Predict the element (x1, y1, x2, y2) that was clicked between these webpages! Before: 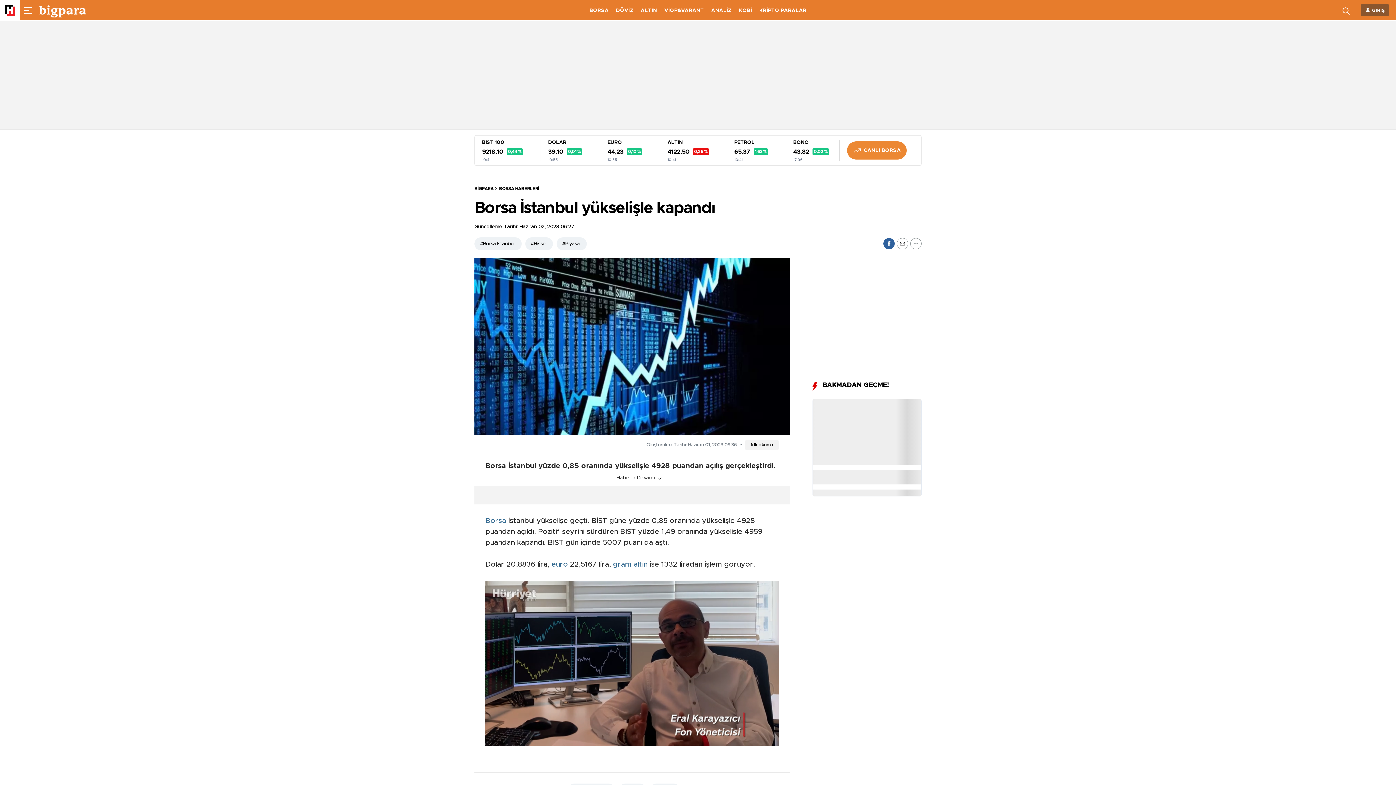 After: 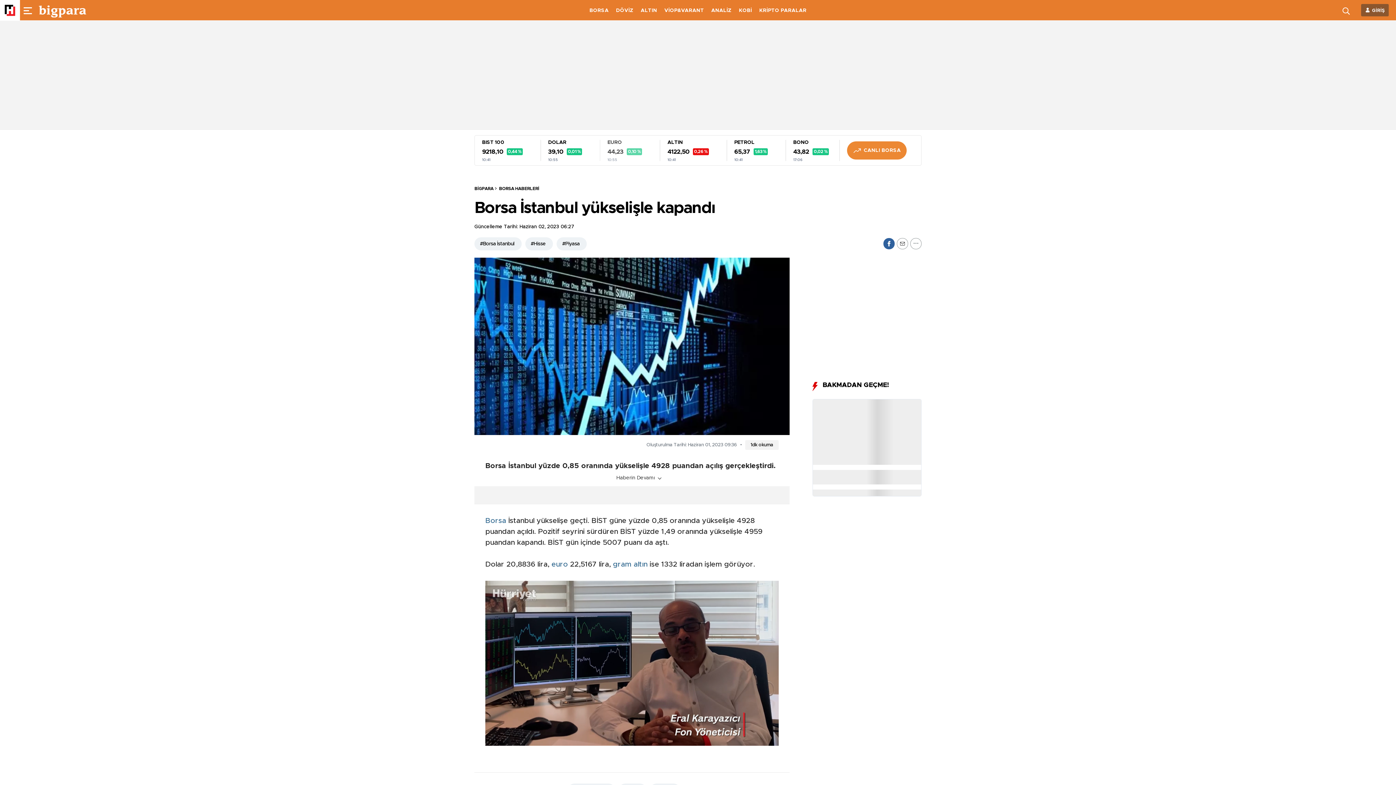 Action: label: EURO
44,23
10:55 bbox: (599, 140, 642, 161)